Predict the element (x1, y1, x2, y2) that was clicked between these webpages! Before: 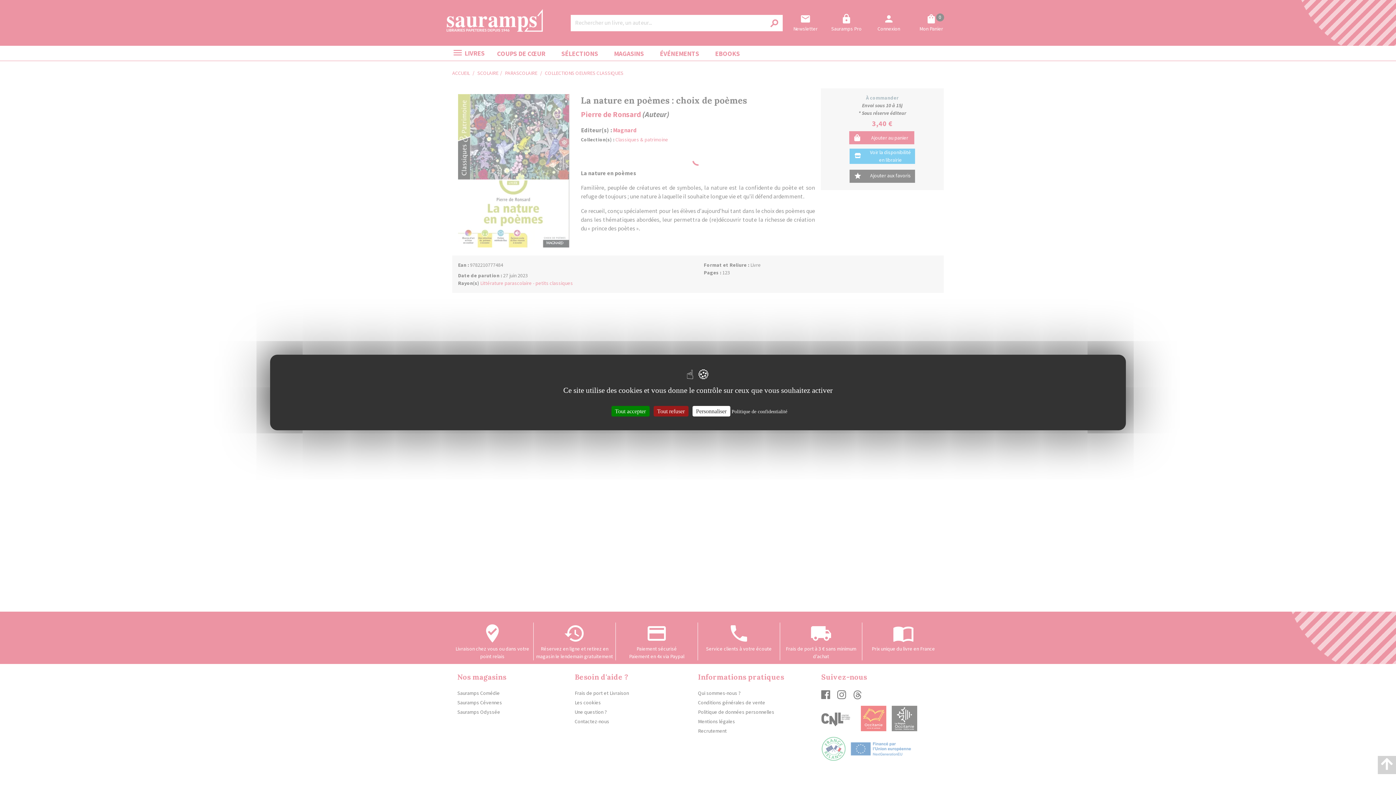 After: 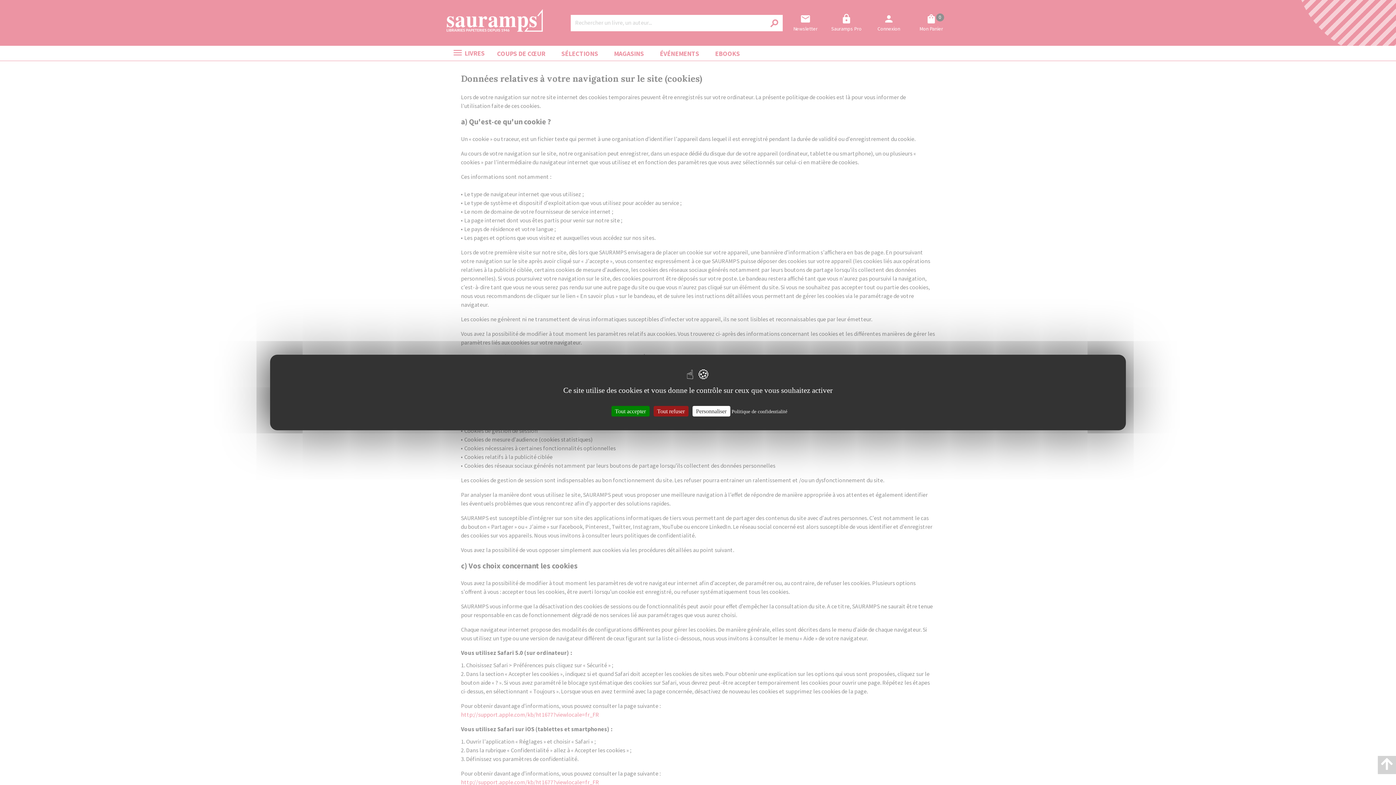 Action: label: Politique de confidentialité bbox: (731, 409, 787, 414)